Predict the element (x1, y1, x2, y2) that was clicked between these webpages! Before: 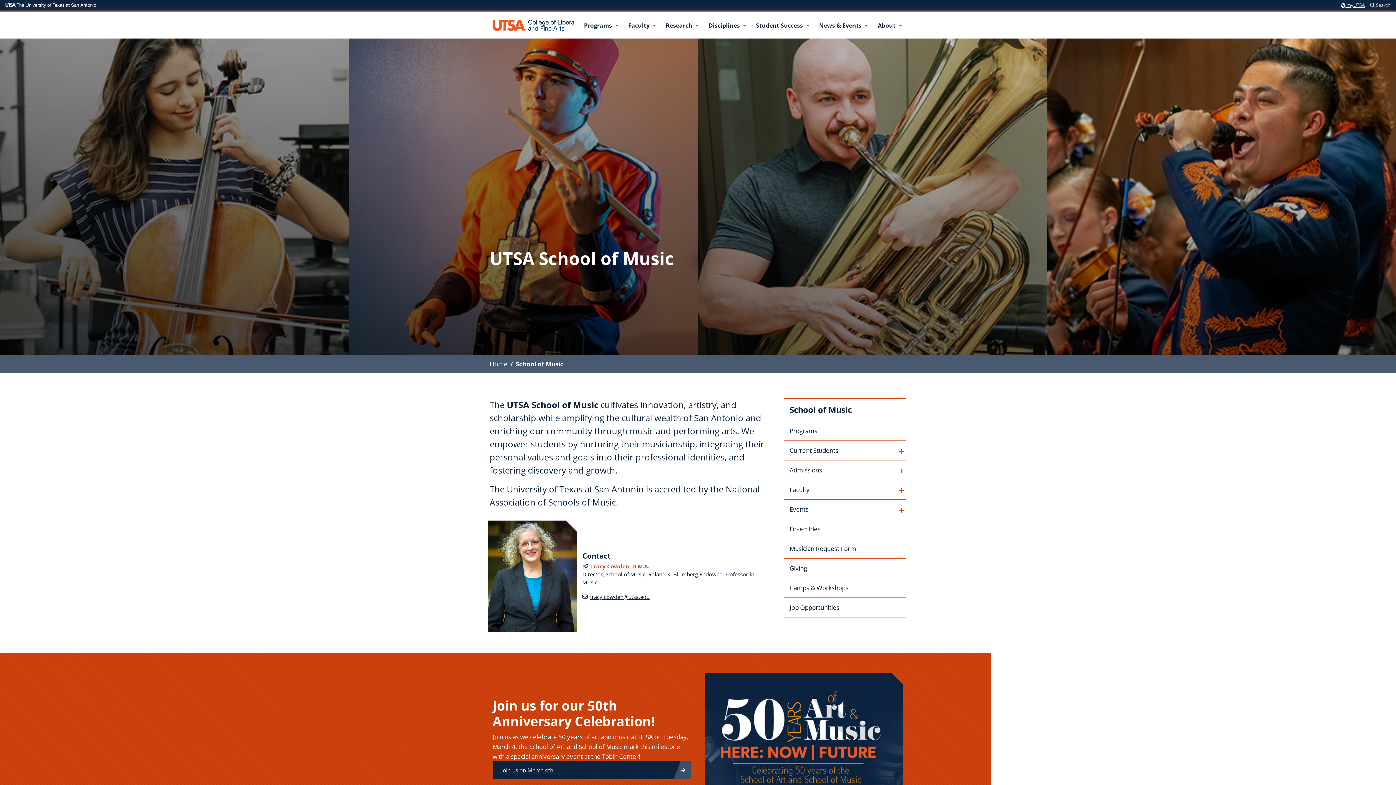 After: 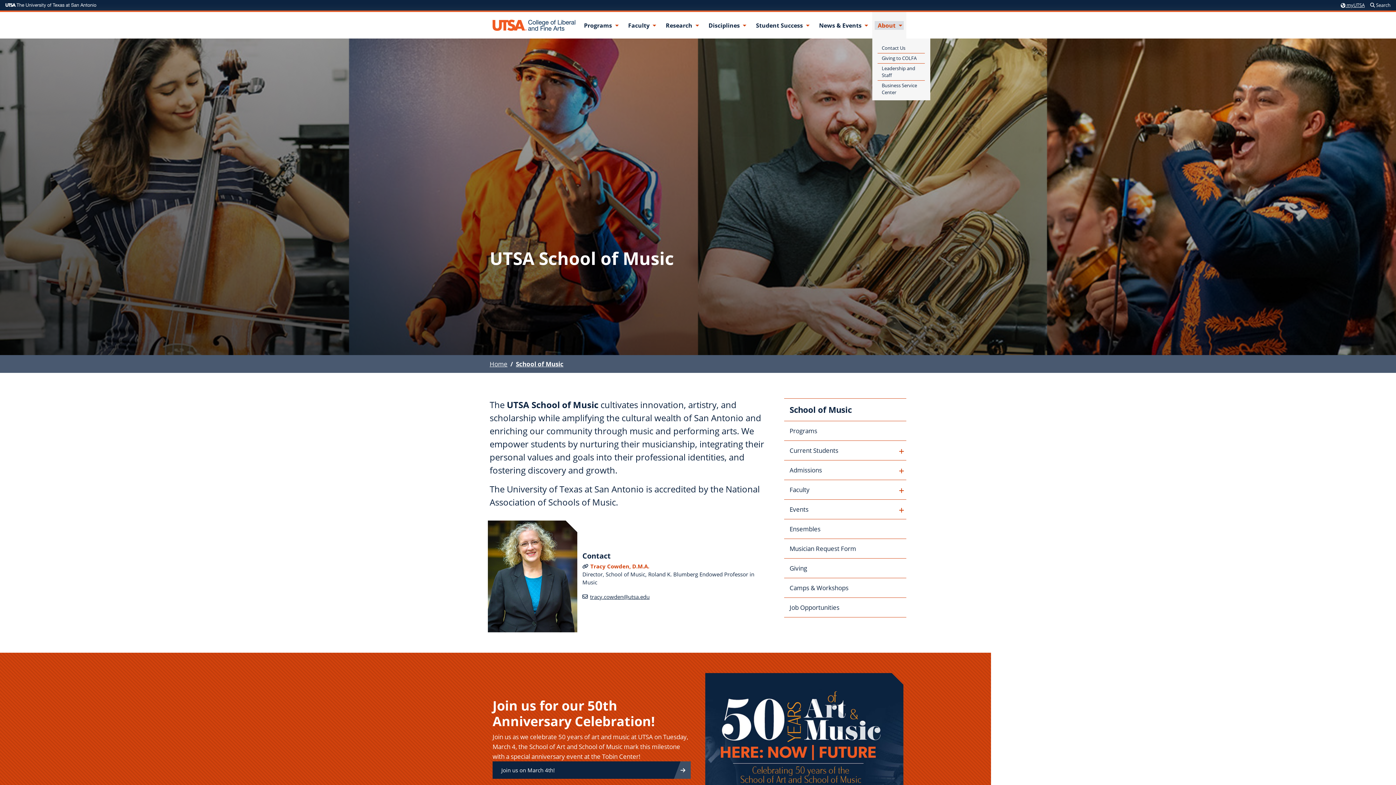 Action: label: About menu dropdown bbox: (875, 20, 904, 29)